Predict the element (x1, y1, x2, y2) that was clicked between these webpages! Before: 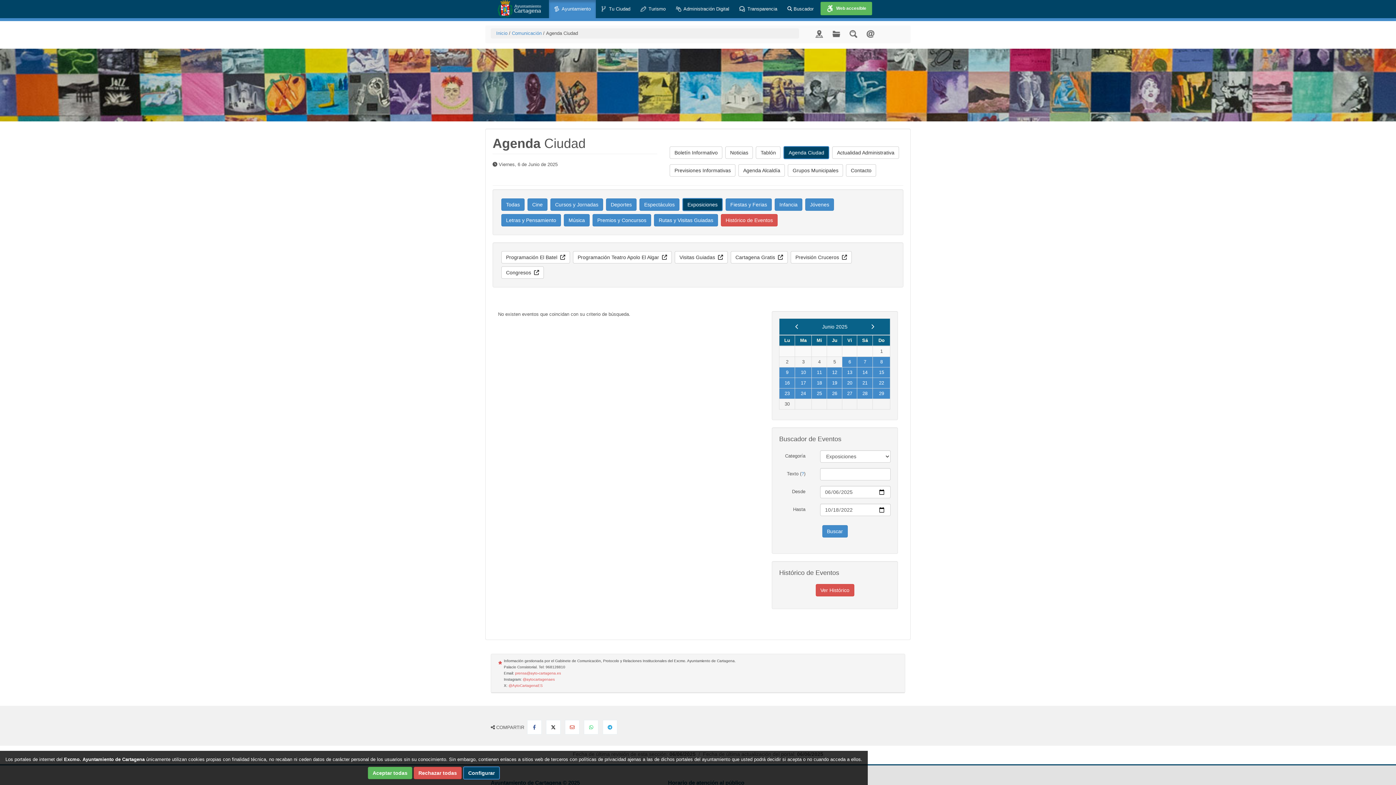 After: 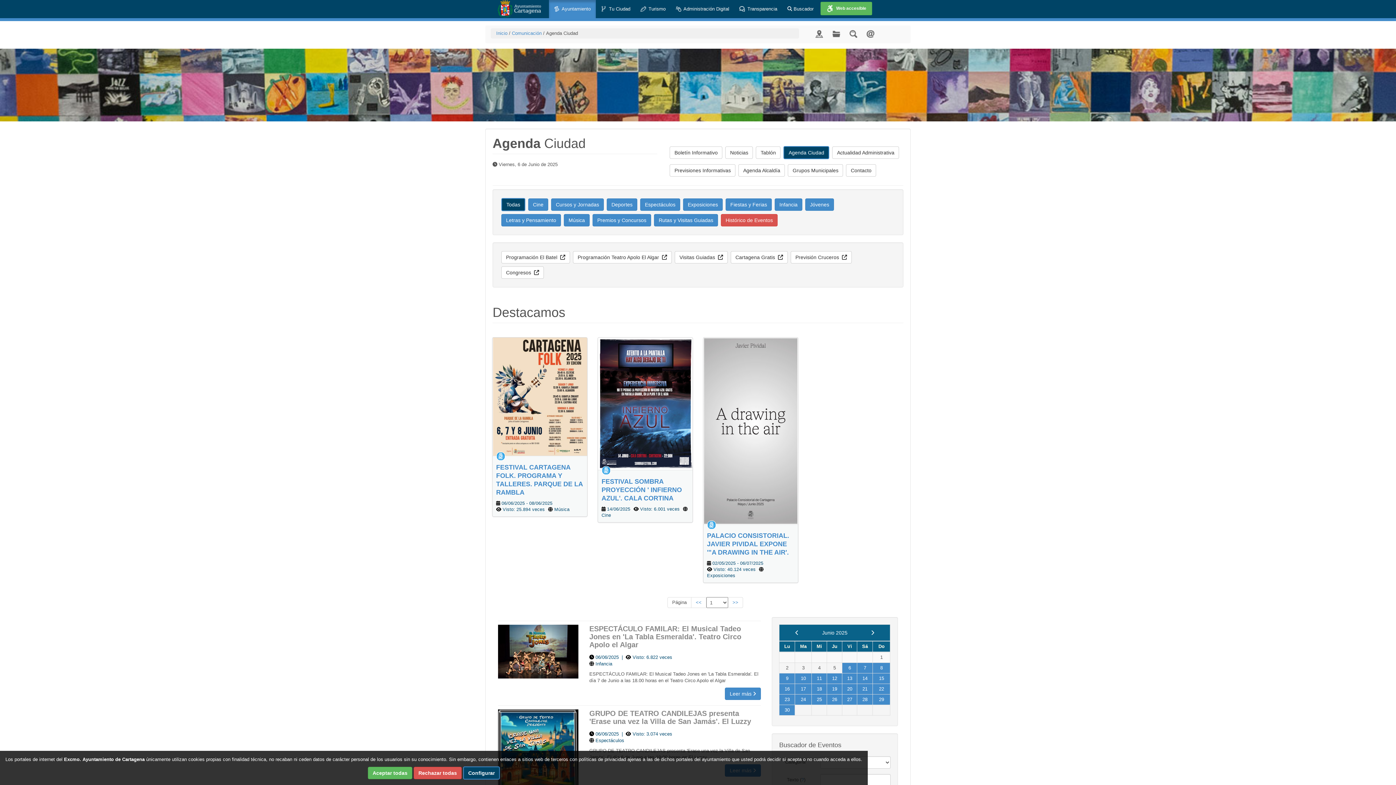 Action: bbox: (783, 146, 829, 159) label: Agenda Ciudad